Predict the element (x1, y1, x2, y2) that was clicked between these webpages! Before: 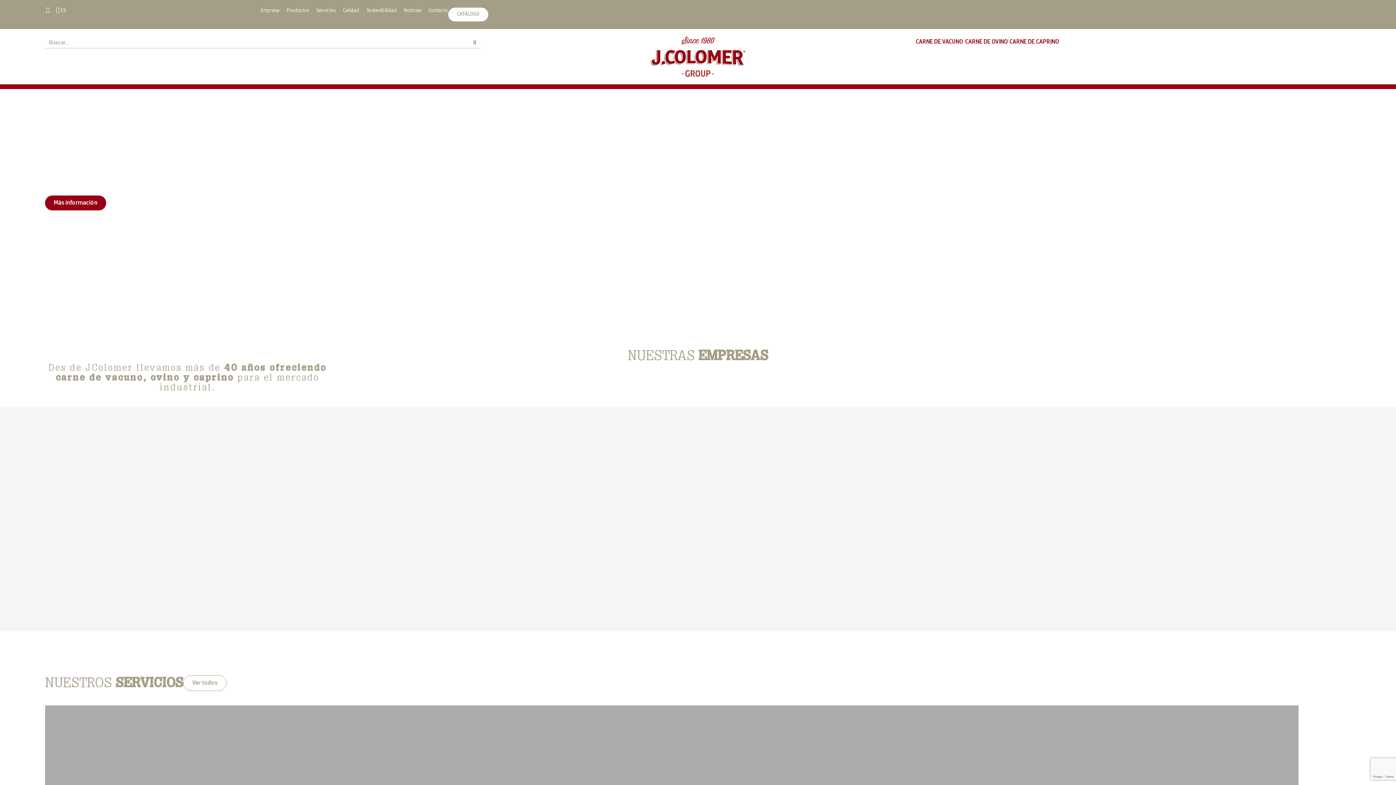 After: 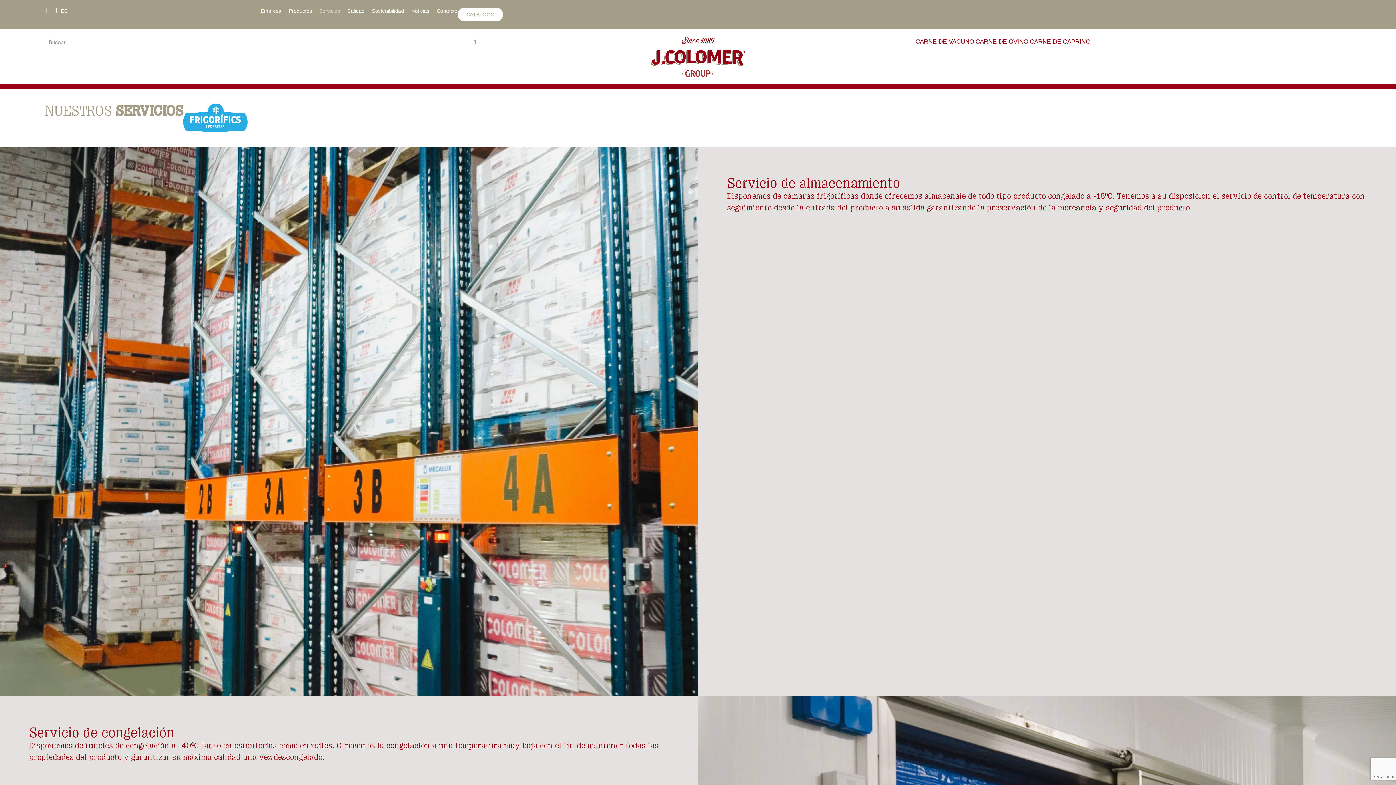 Action: bbox: (1047, 406, 1396, 631) label: FRIGORIFICS LES PRESES SLU

Servicio e almacenamiento, congelación, carga, descarga y paletizacion de todo tipo de mercancía.